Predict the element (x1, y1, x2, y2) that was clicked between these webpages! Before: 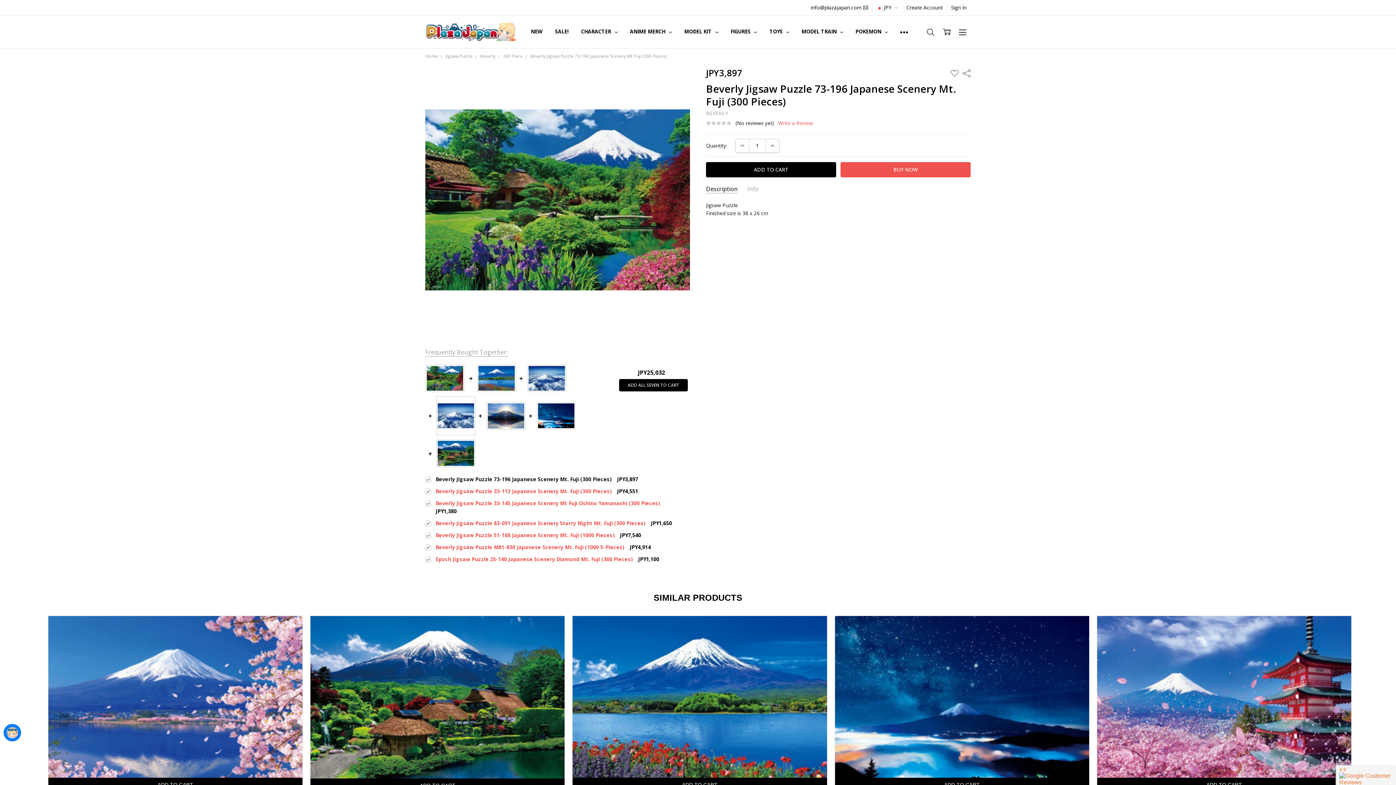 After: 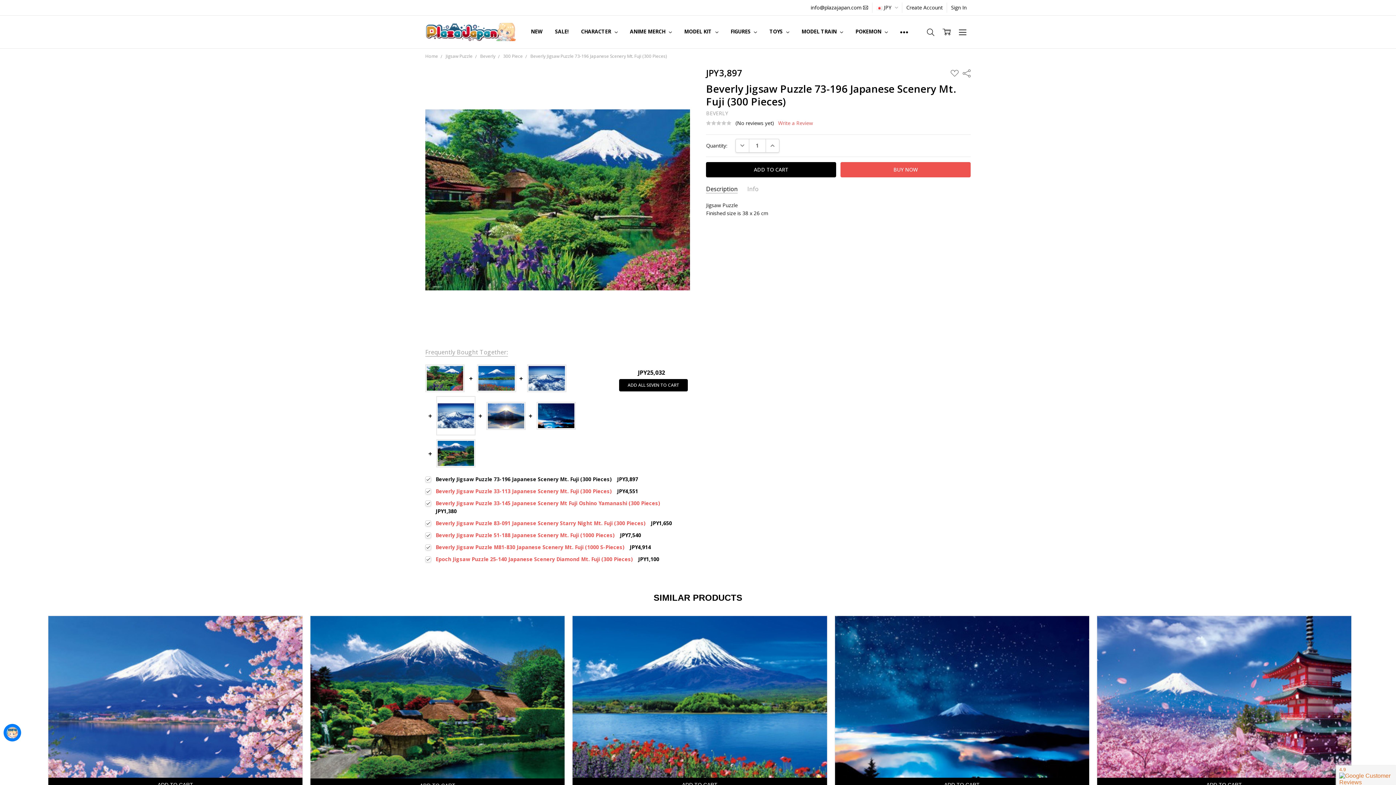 Action: bbox: (530, 53, 666, 59) label: Beverly Jigsaw Puzzle 73-196 Japanese Scenery Mt. Fuji (300 Pieces)